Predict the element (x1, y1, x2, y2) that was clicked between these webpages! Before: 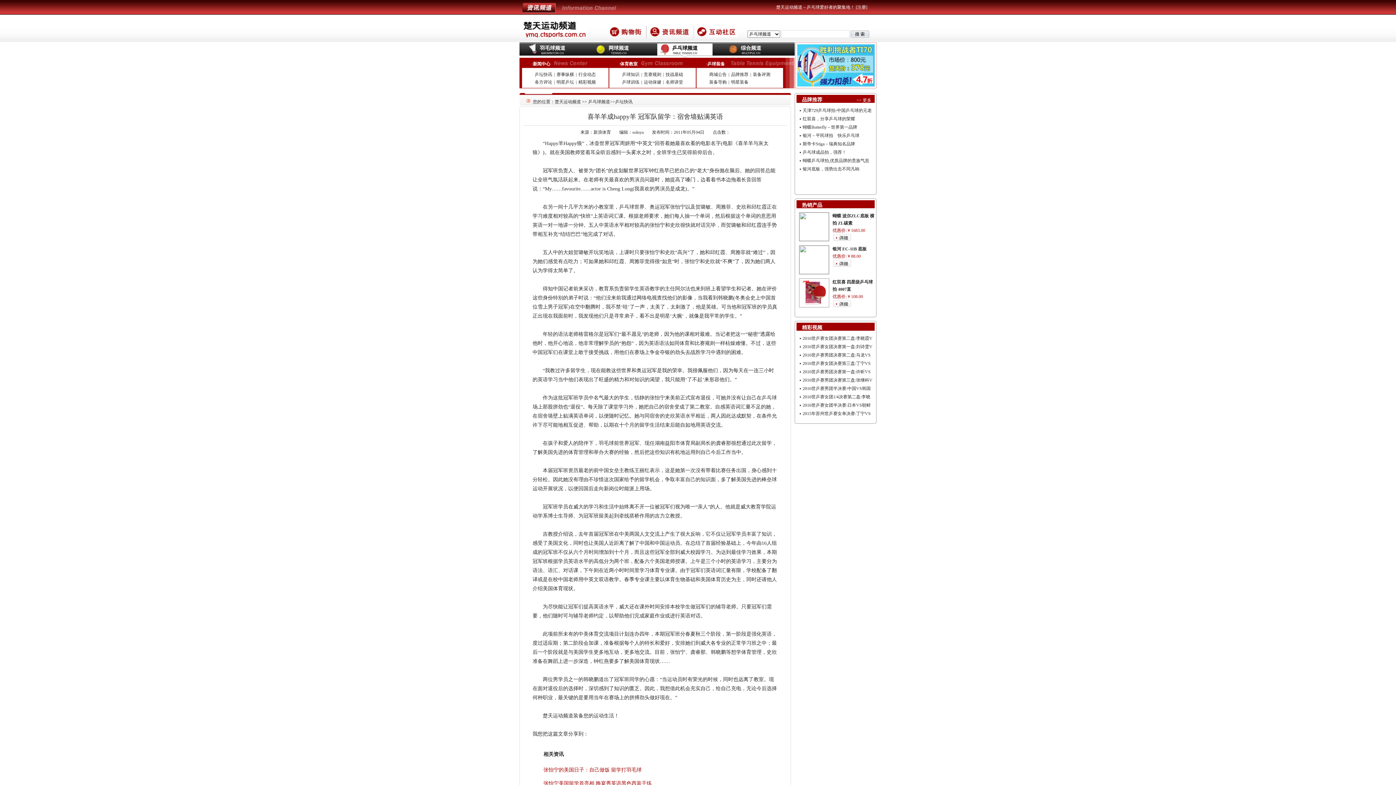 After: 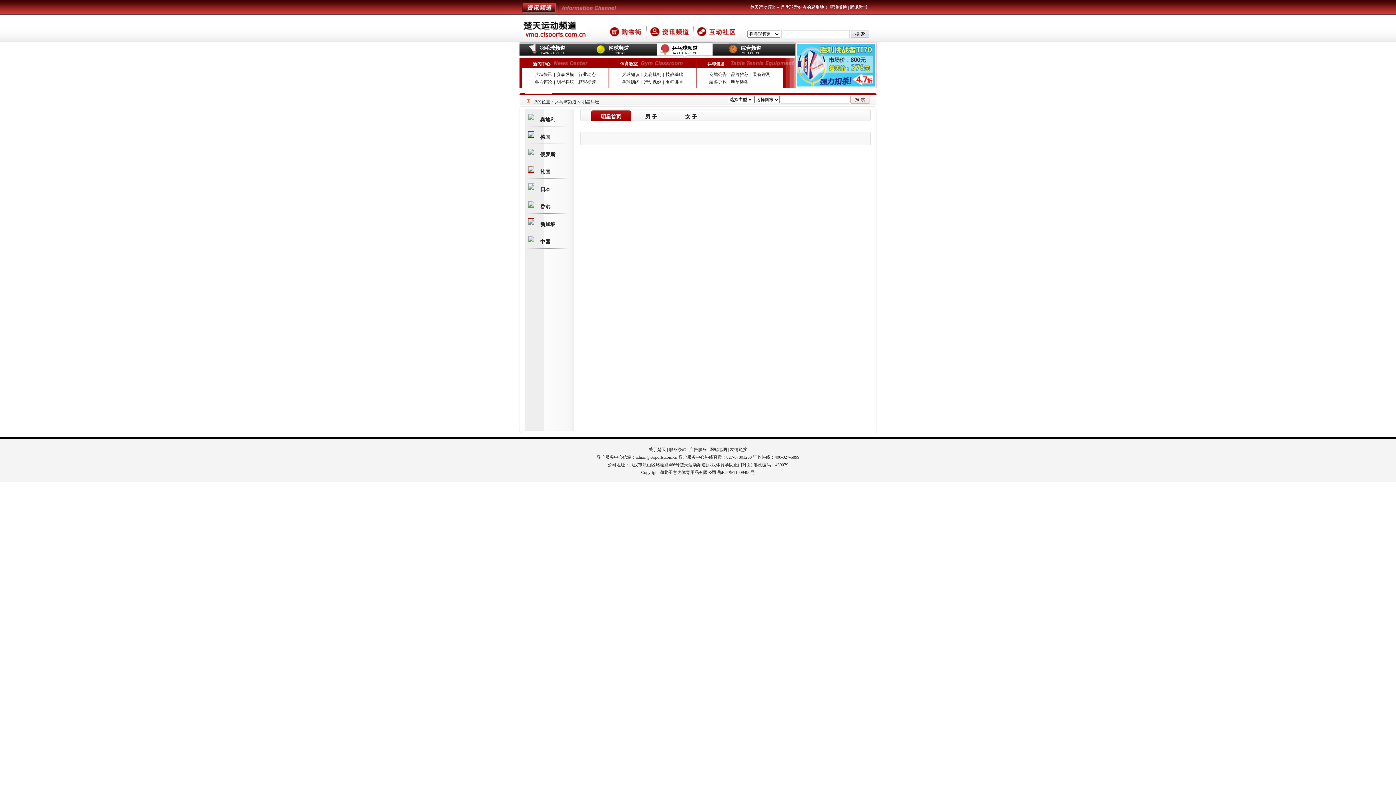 Action: label: 明星乒坛 bbox: (556, 79, 574, 84)